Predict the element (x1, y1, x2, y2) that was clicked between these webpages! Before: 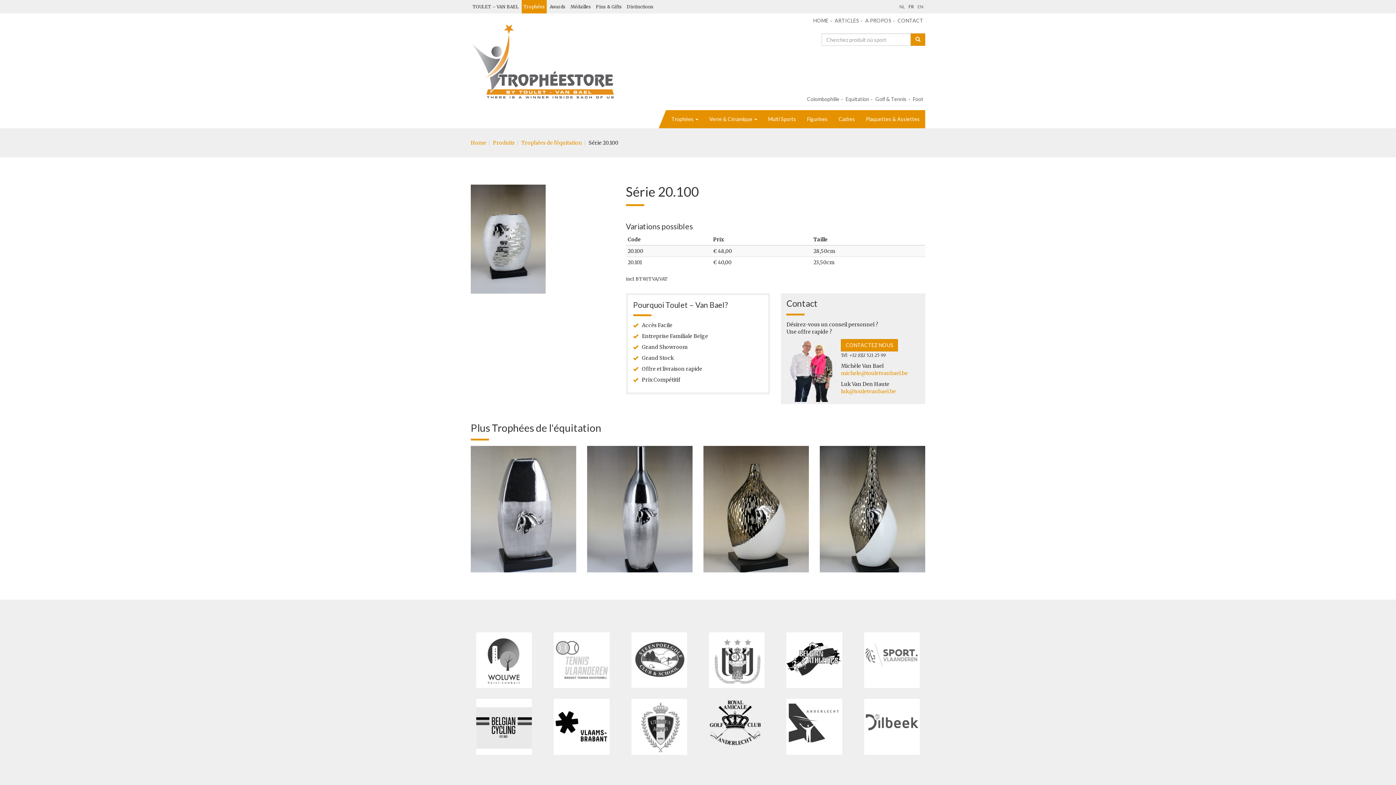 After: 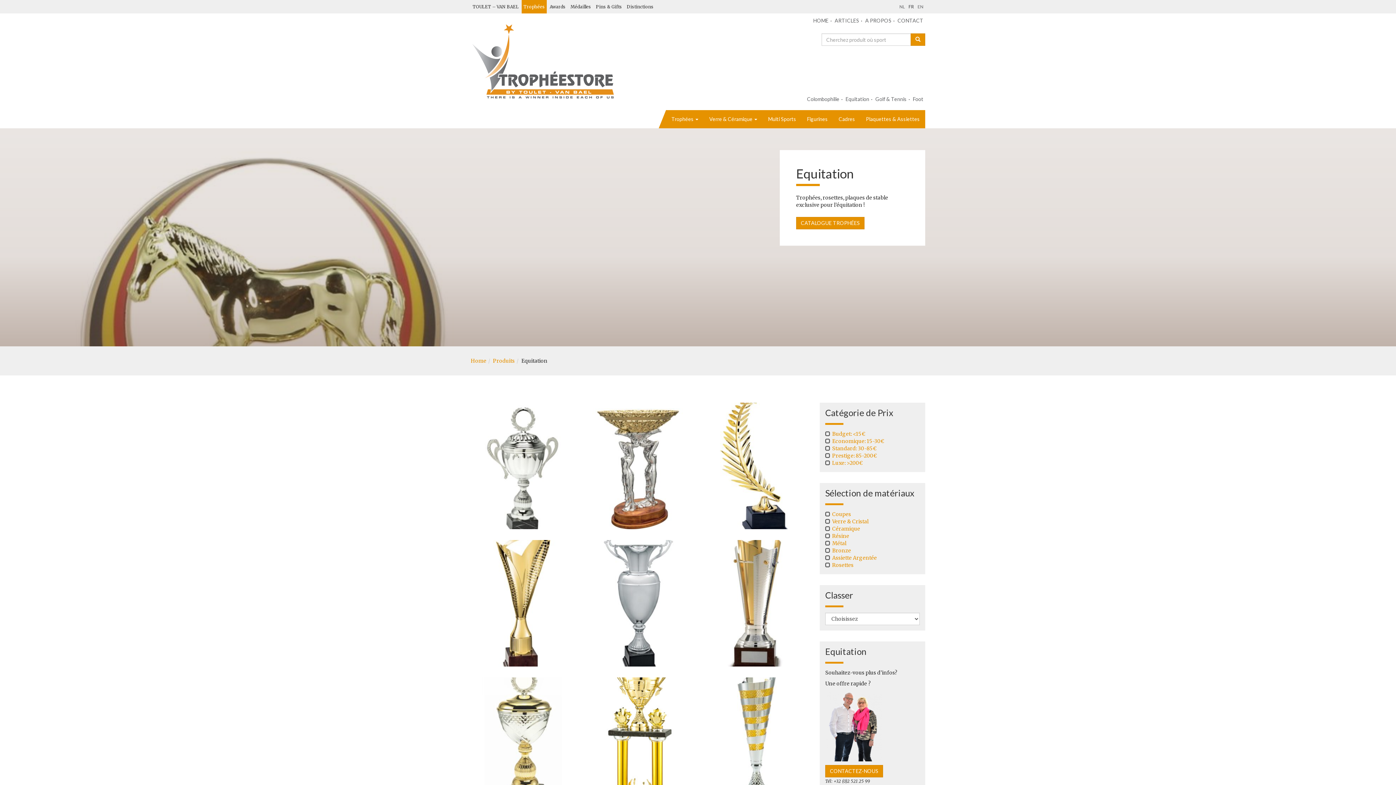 Action: bbox: (844, 91, 871, 106) label: Equitation